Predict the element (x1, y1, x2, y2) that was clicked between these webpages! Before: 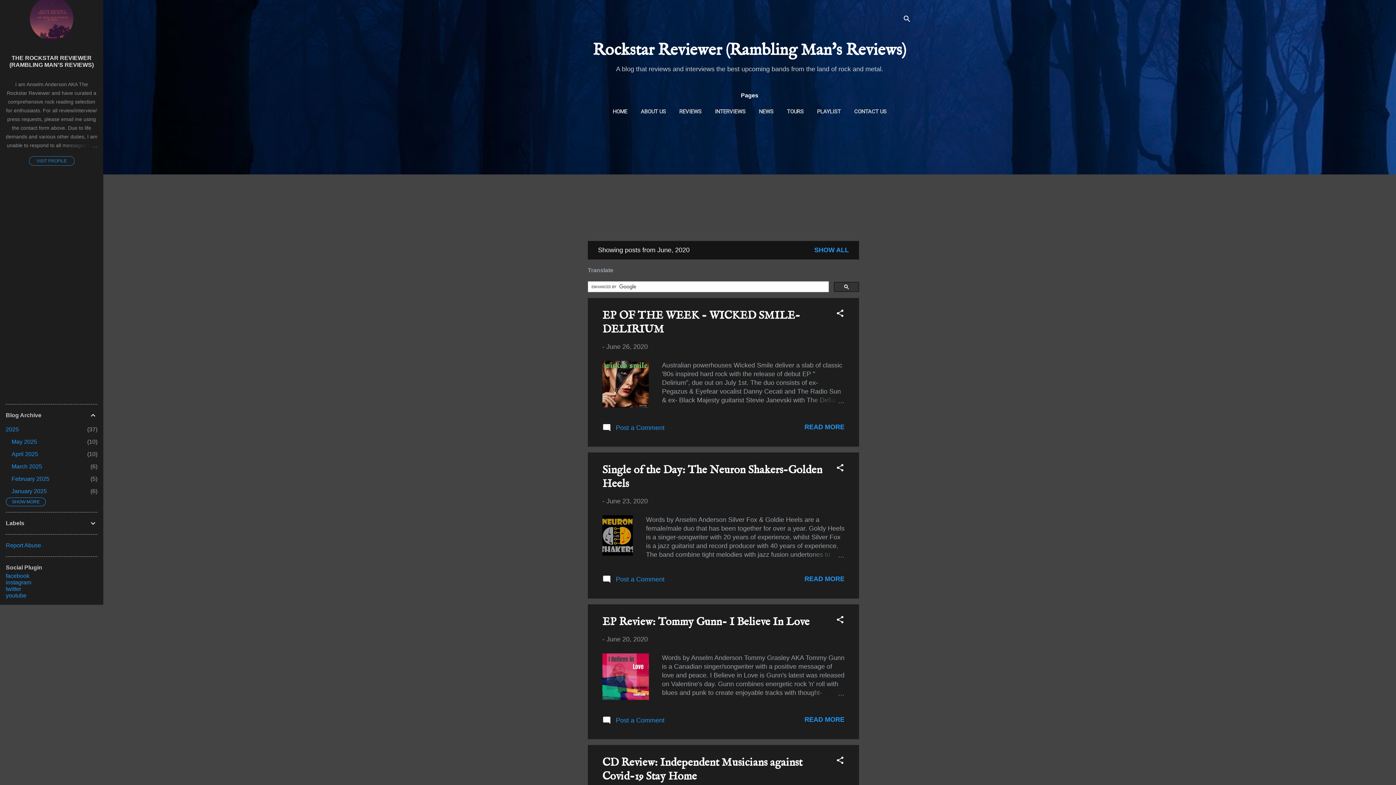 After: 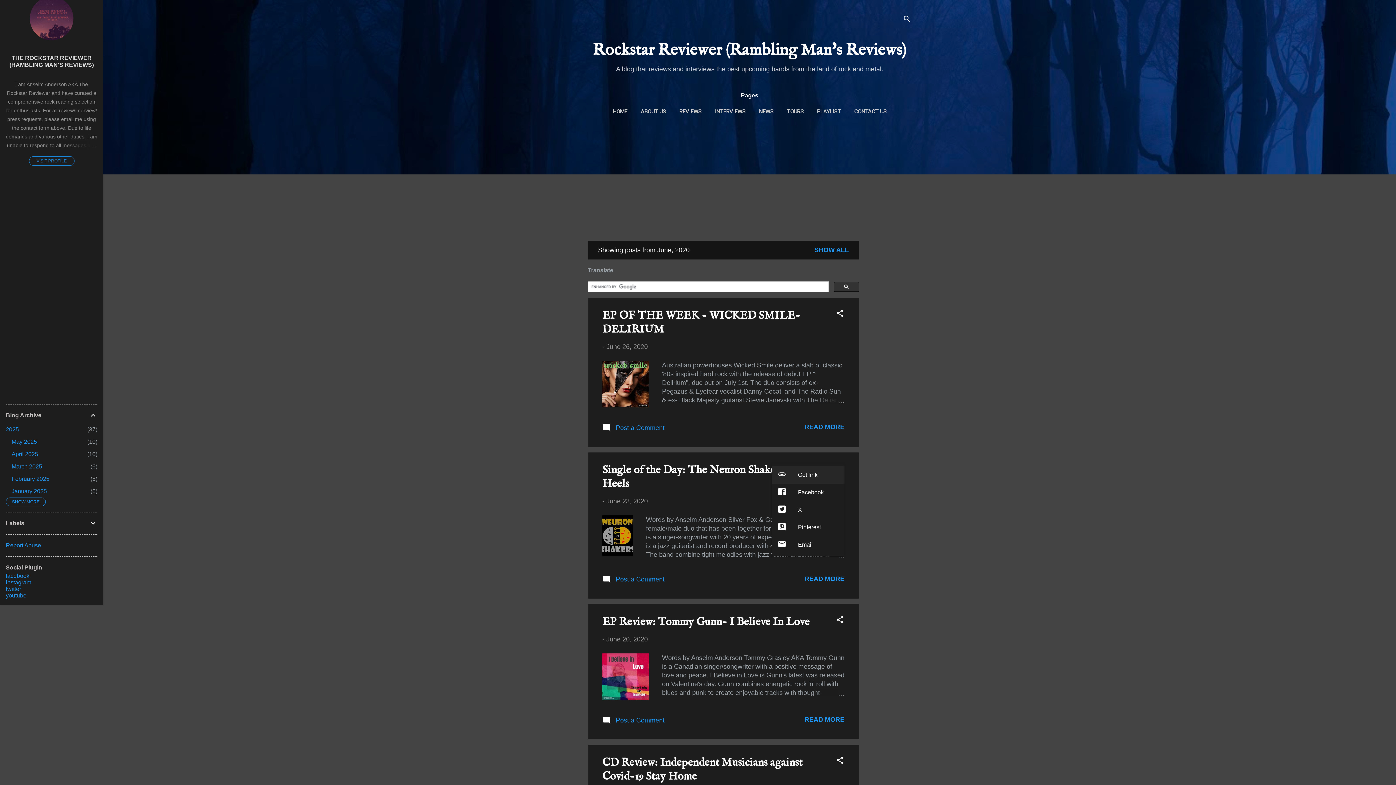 Action: label: Share bbox: (836, 463, 844, 474)